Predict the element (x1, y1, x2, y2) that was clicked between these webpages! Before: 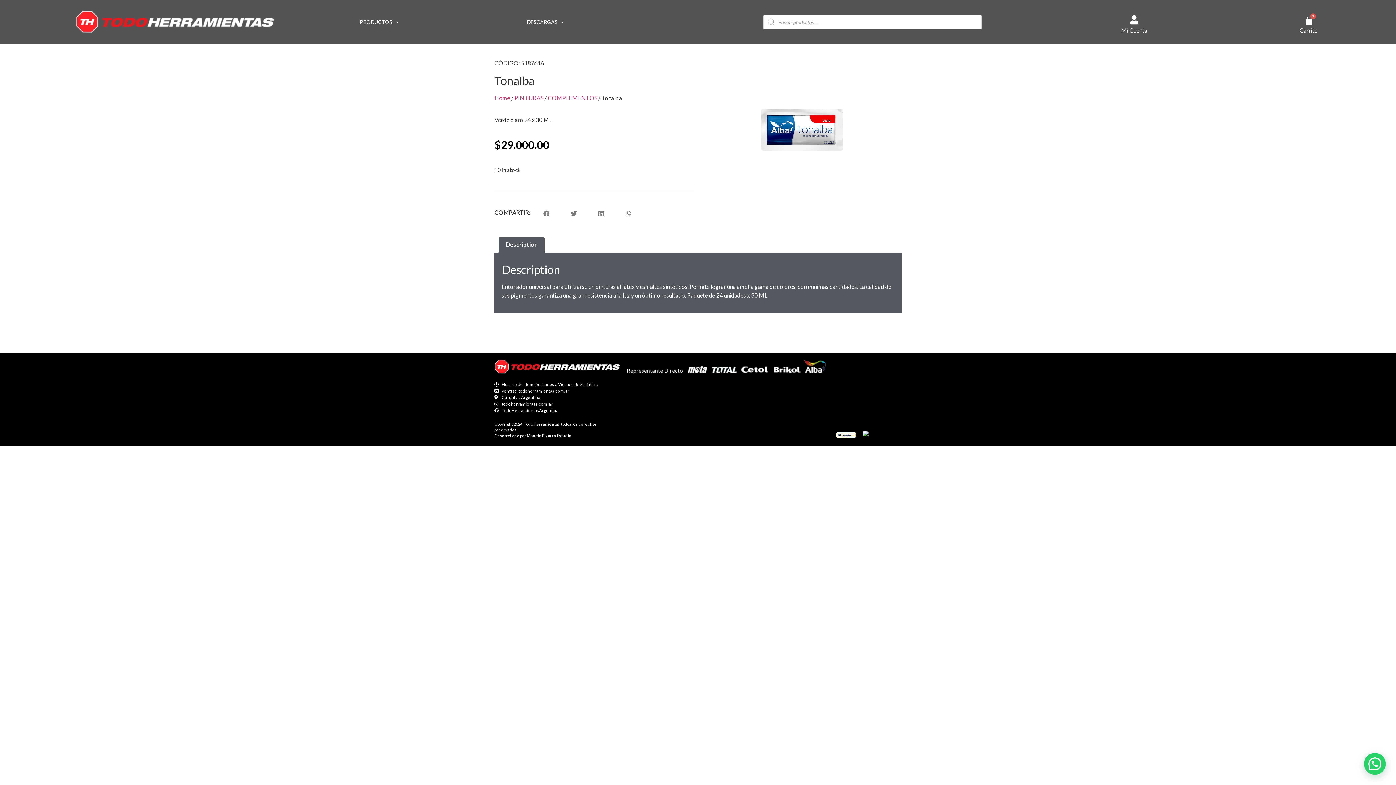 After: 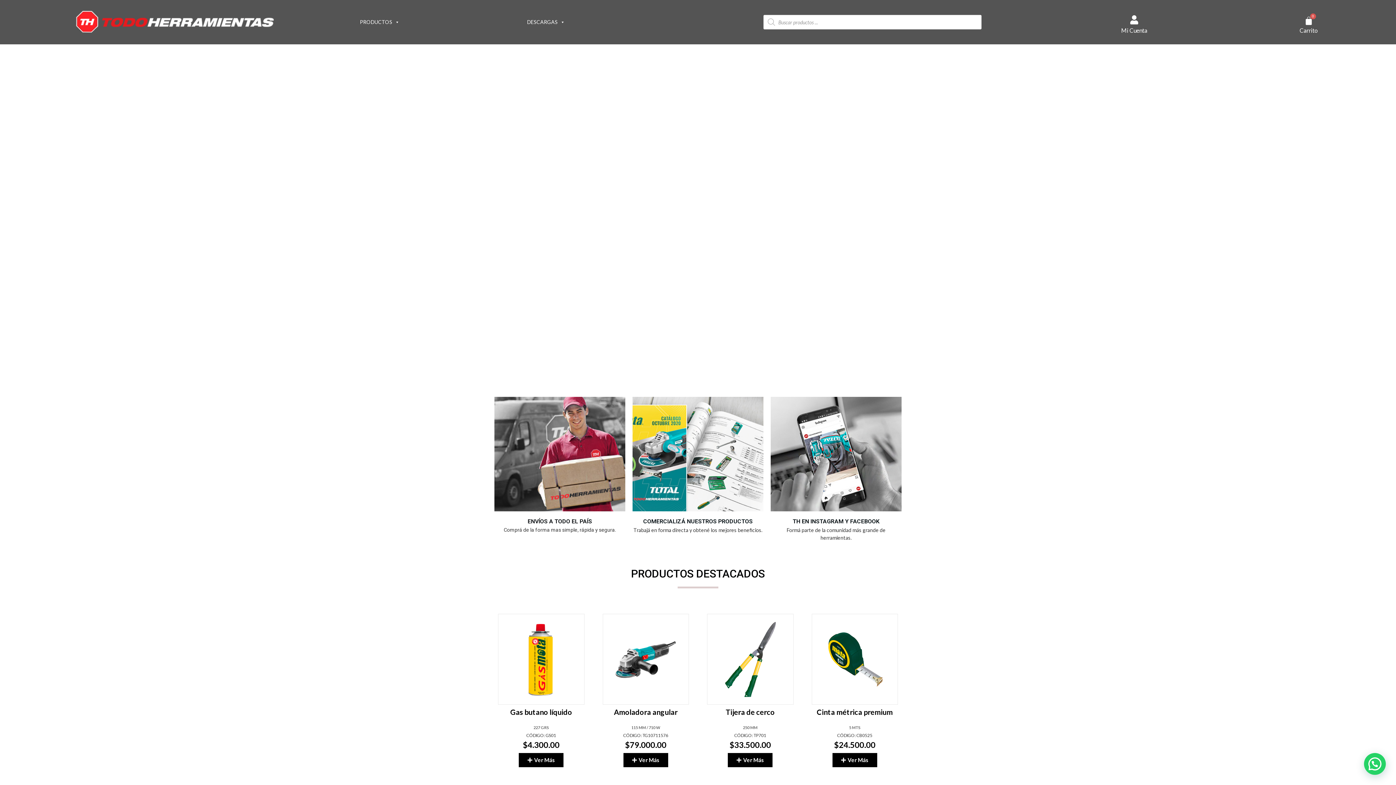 Action: bbox: (75, 10, 273, 33)